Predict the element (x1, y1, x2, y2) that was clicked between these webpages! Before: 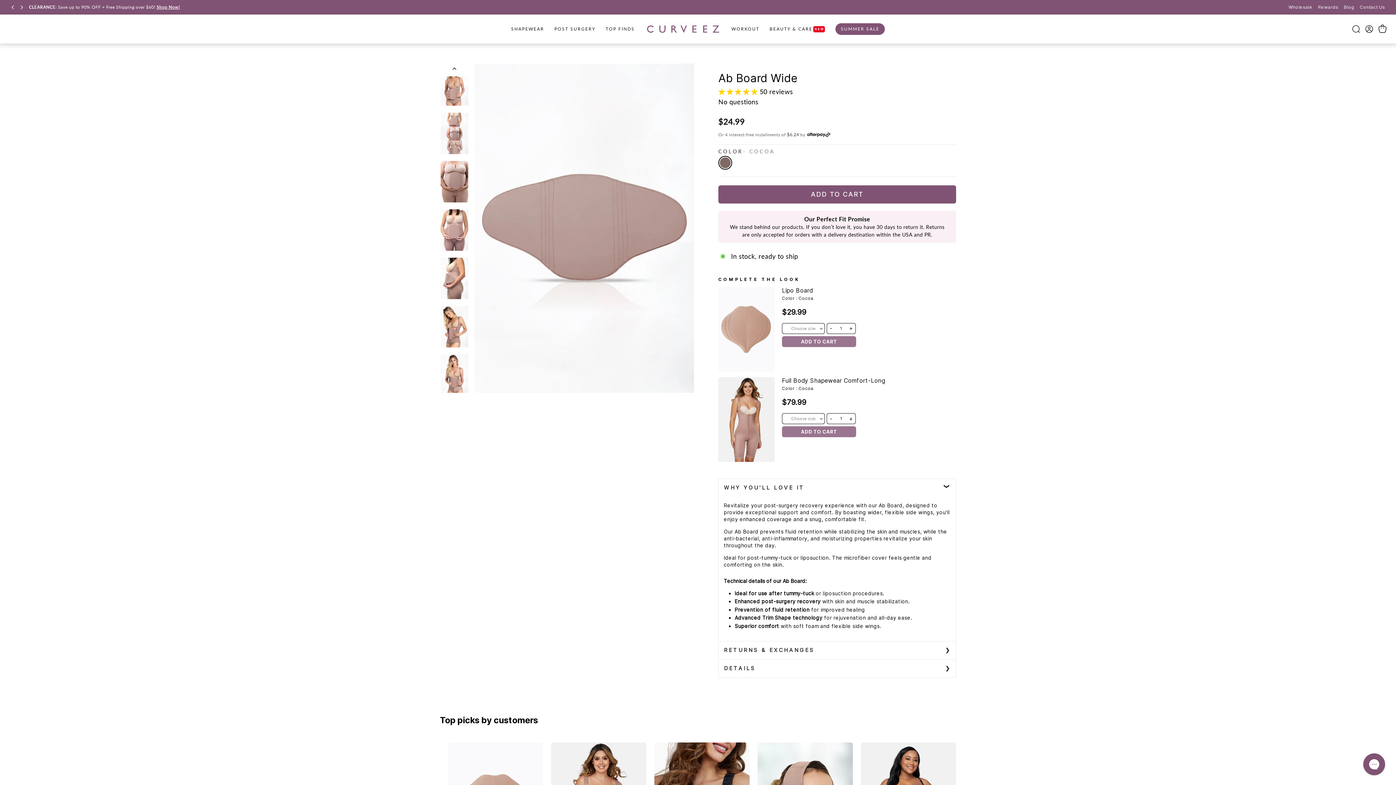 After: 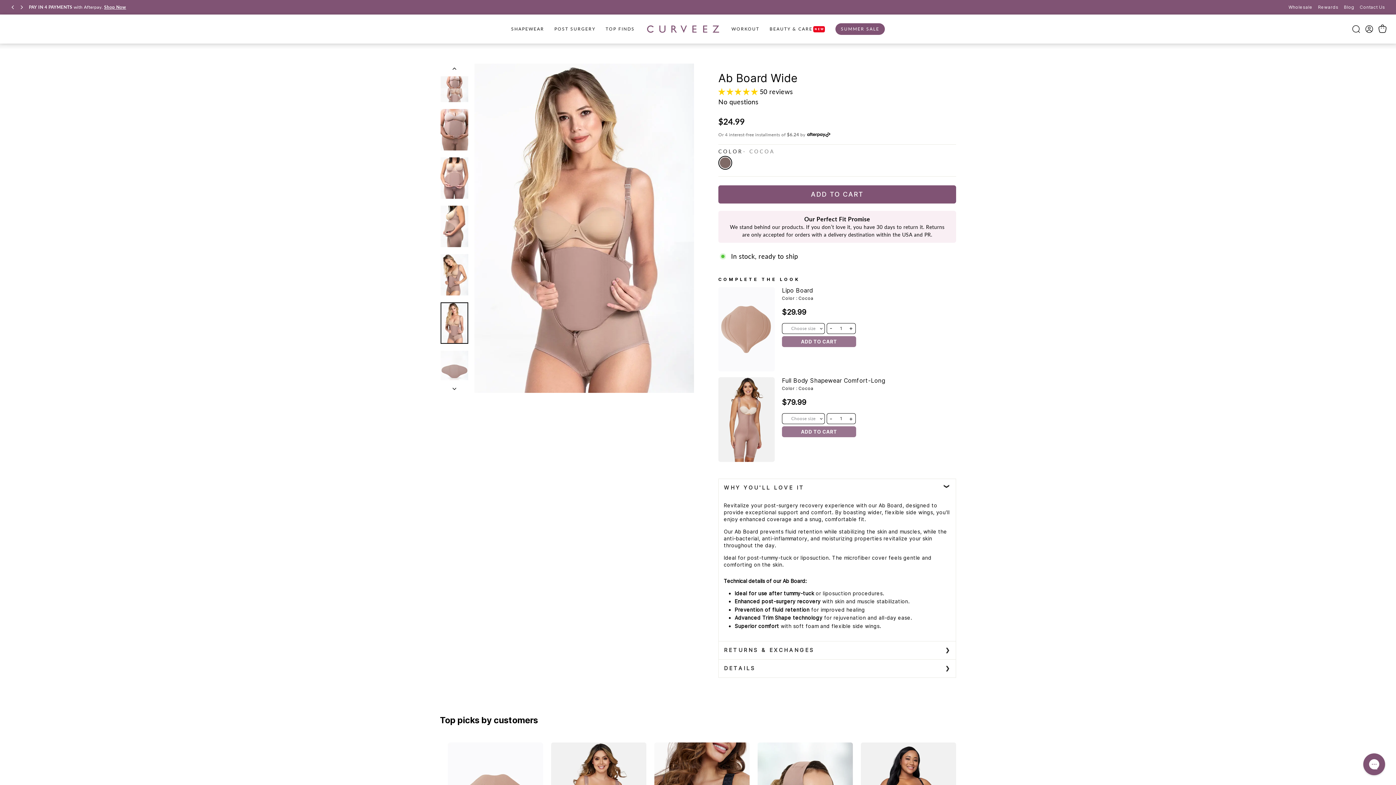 Action: bbox: (440, 354, 468, 396)